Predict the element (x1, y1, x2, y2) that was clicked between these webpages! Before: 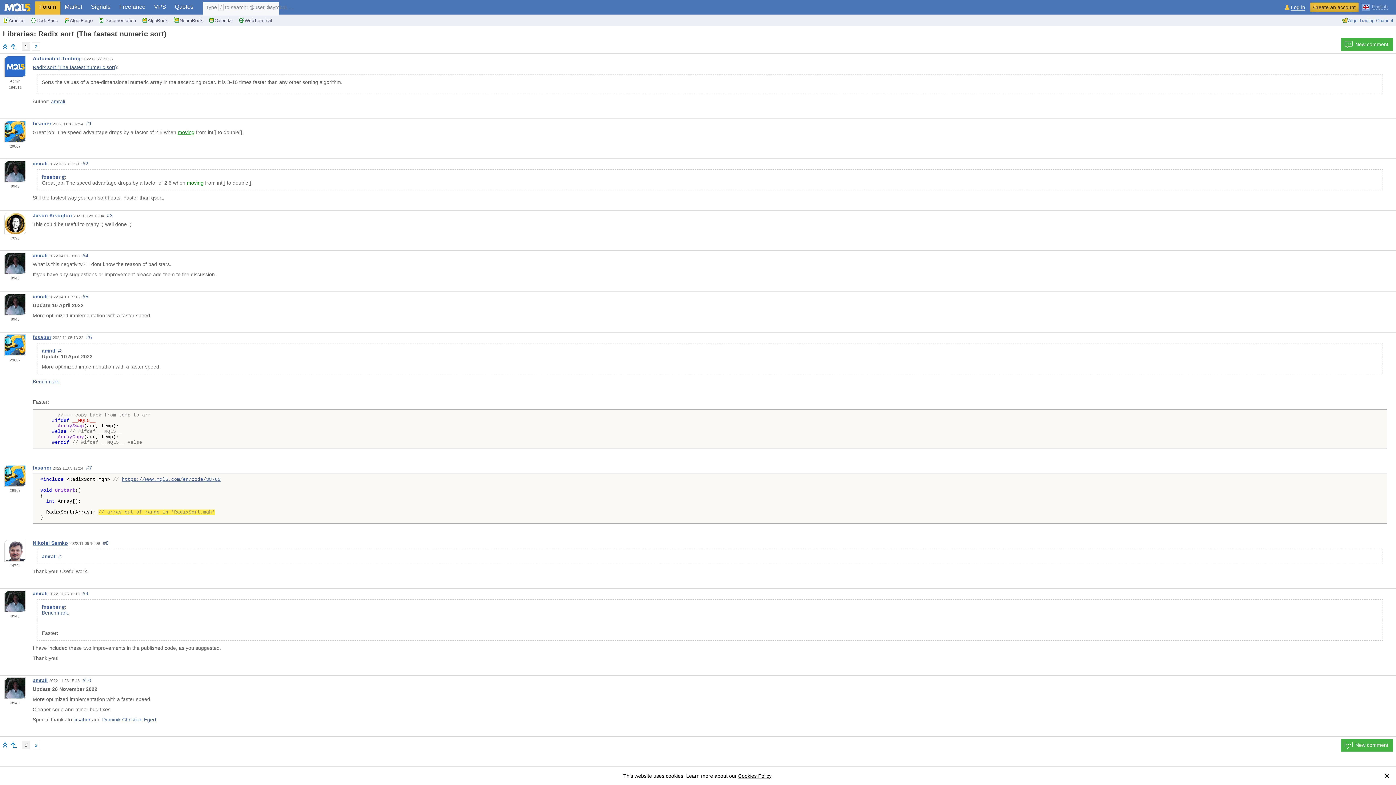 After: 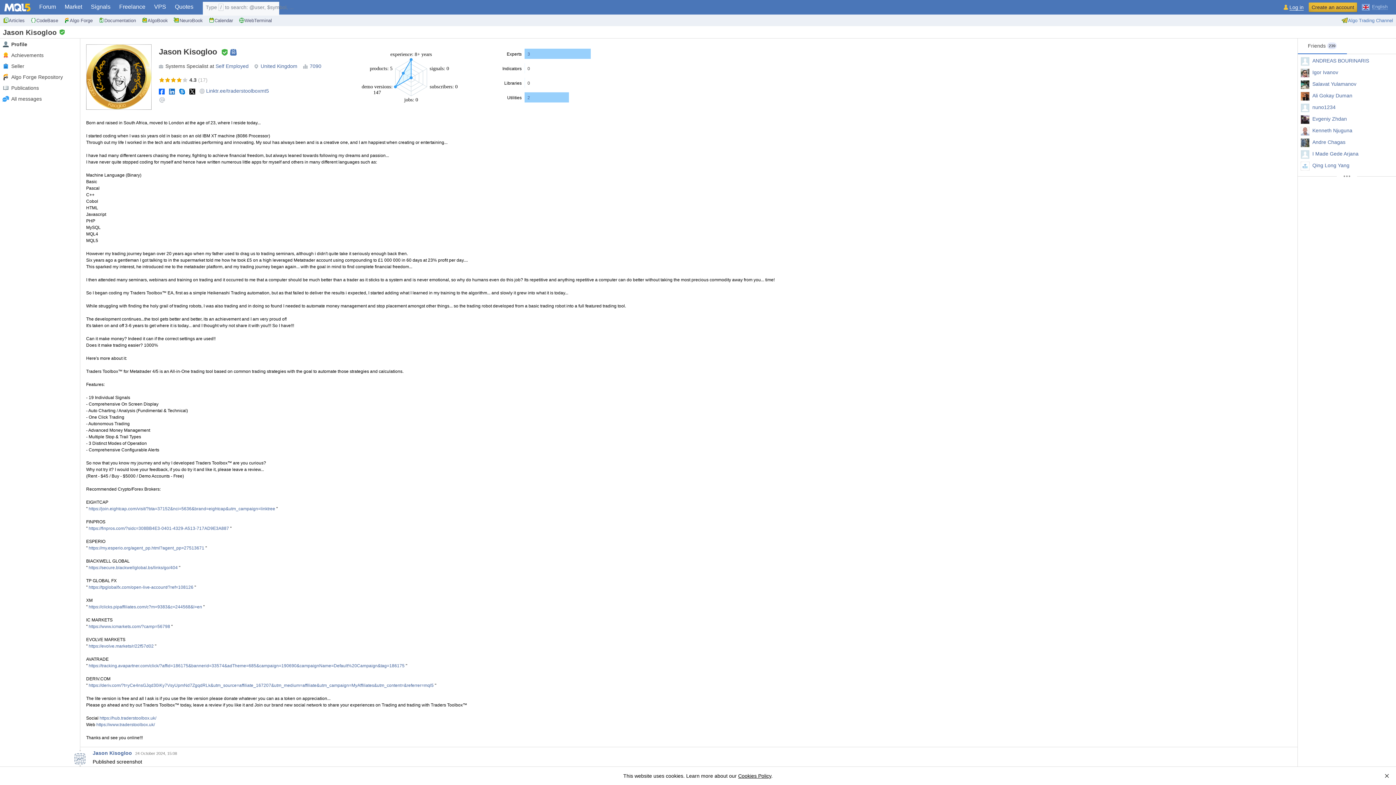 Action: bbox: (32, 212, 72, 218) label: Jason Kisogloo